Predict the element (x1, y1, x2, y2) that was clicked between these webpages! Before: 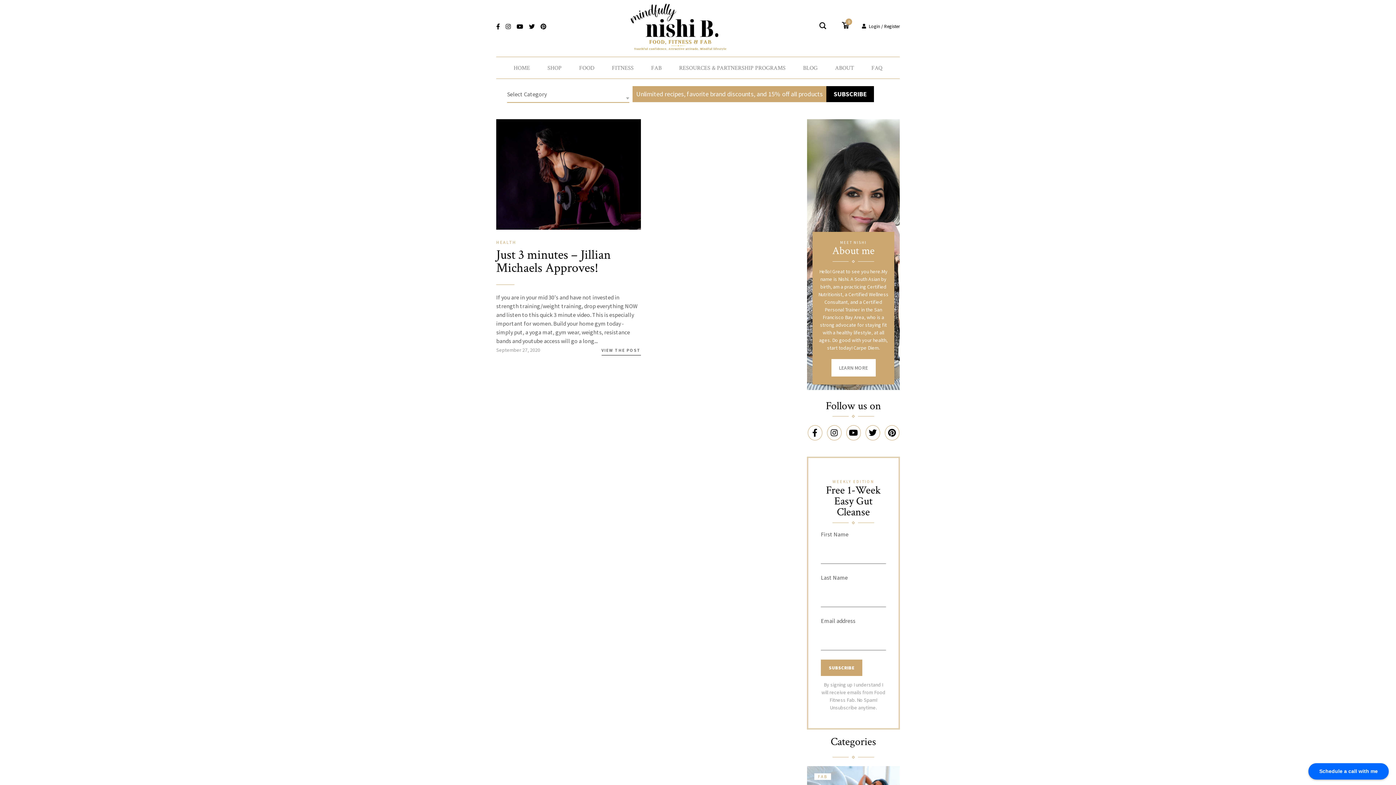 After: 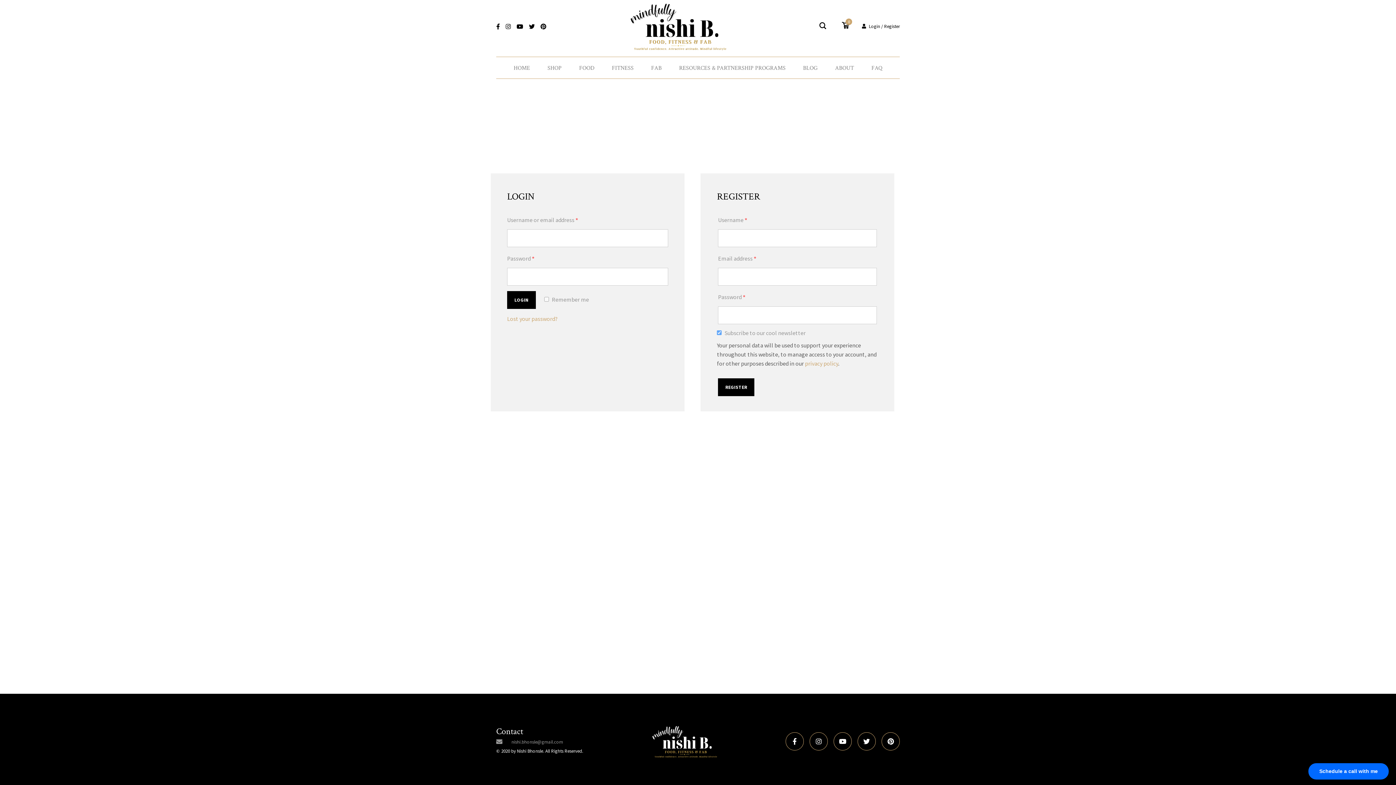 Action: label: Login / Register bbox: (862, 23, 900, 29)